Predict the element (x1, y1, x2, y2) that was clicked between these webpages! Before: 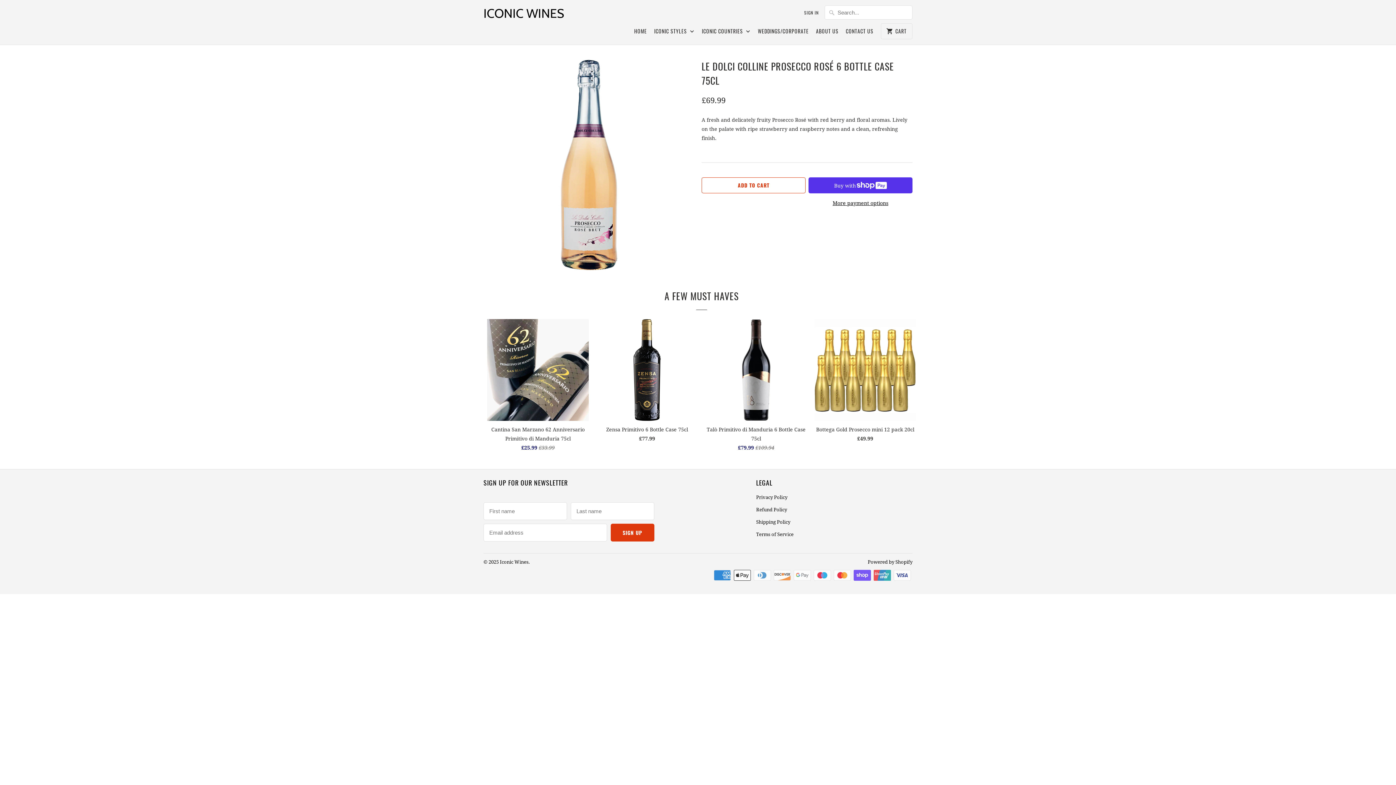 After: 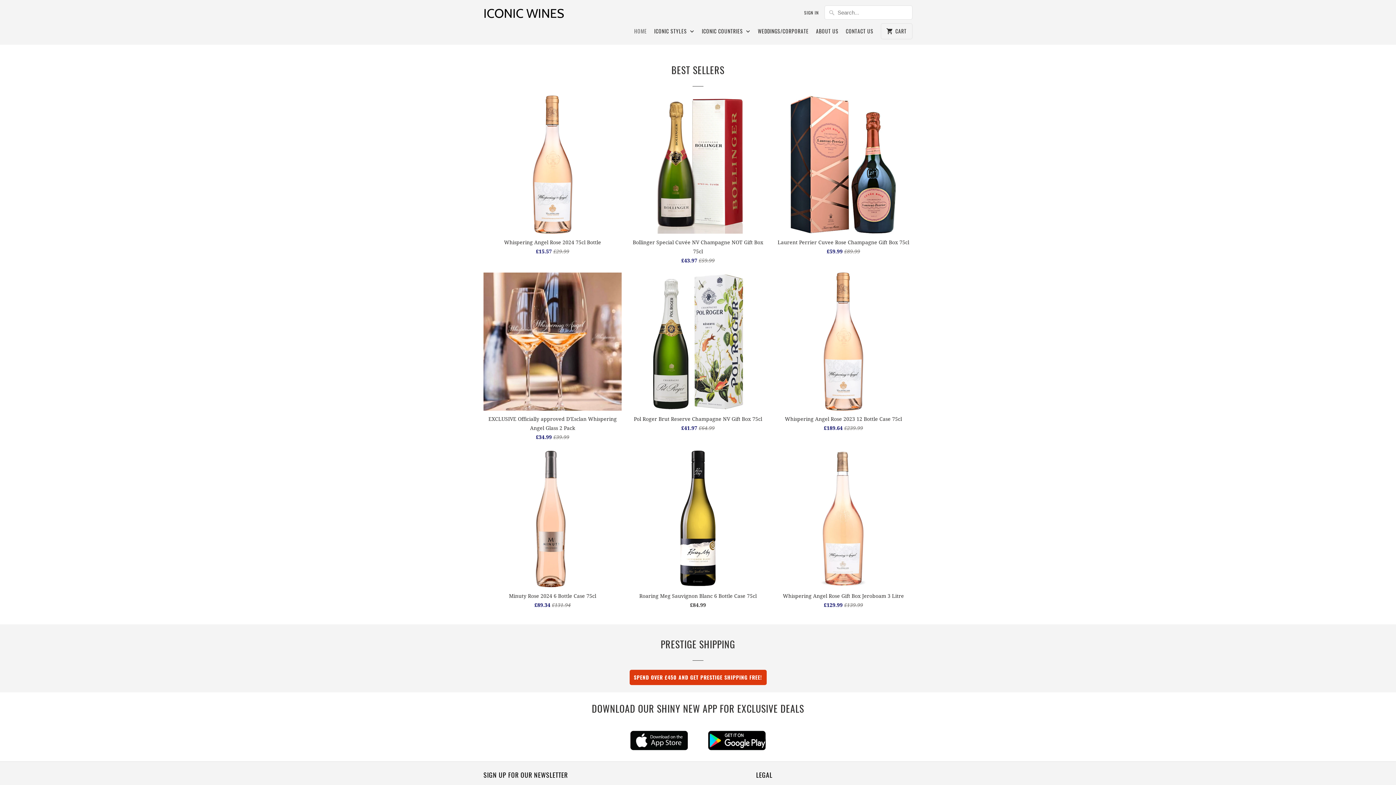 Action: label: ICONIC WINES bbox: (483, 5, 585, 21)